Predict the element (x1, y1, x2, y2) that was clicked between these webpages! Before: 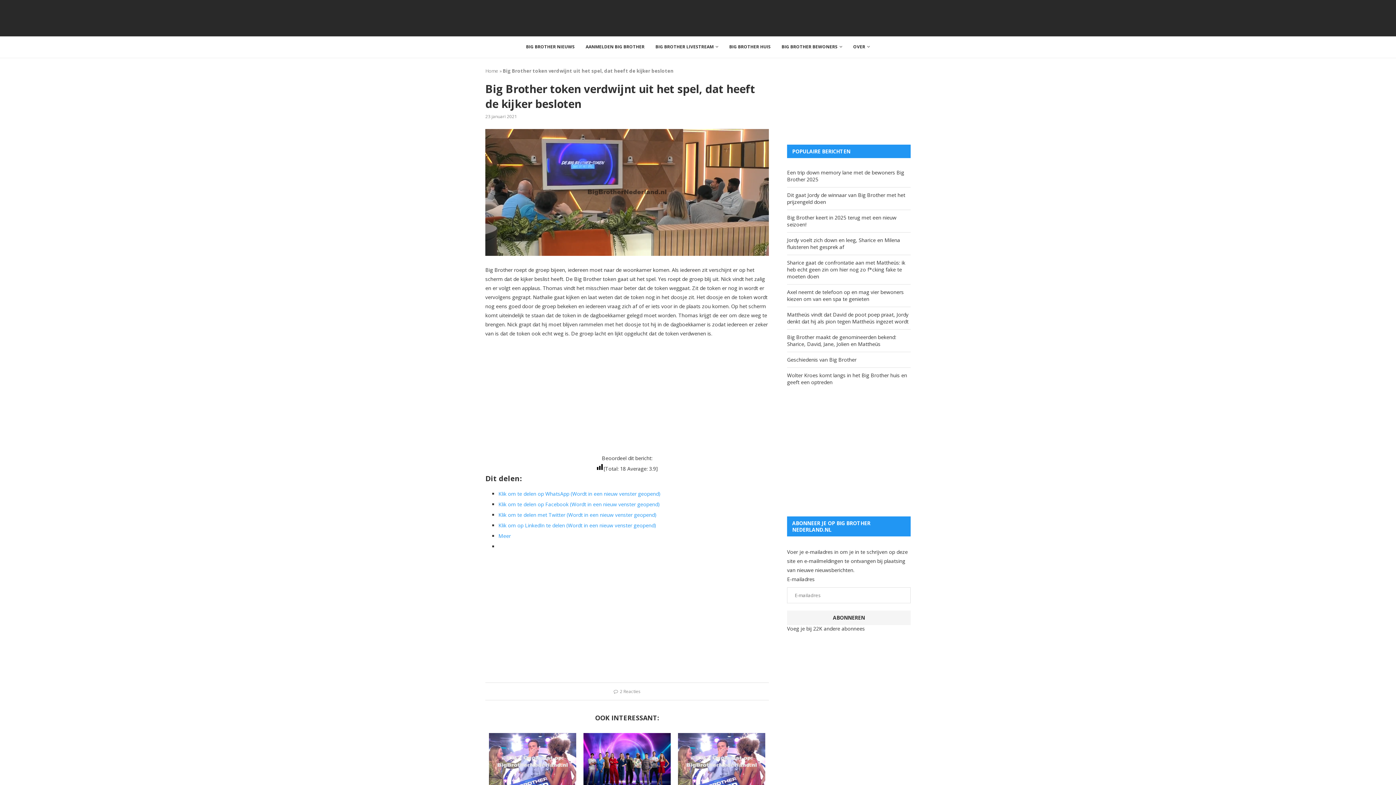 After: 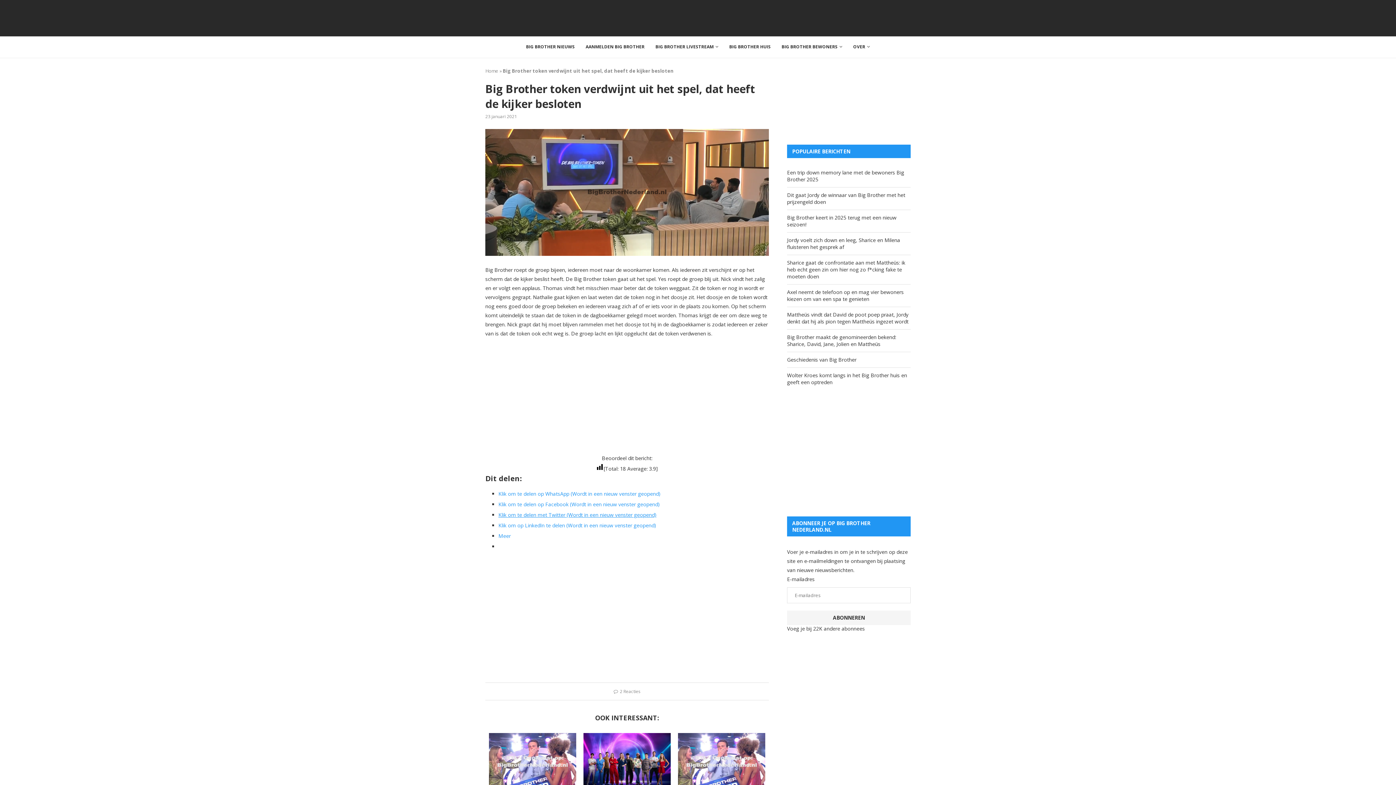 Action: bbox: (498, 511, 656, 518) label: Klik om te delen met Twitter (Wordt in een nieuw venster geopend)